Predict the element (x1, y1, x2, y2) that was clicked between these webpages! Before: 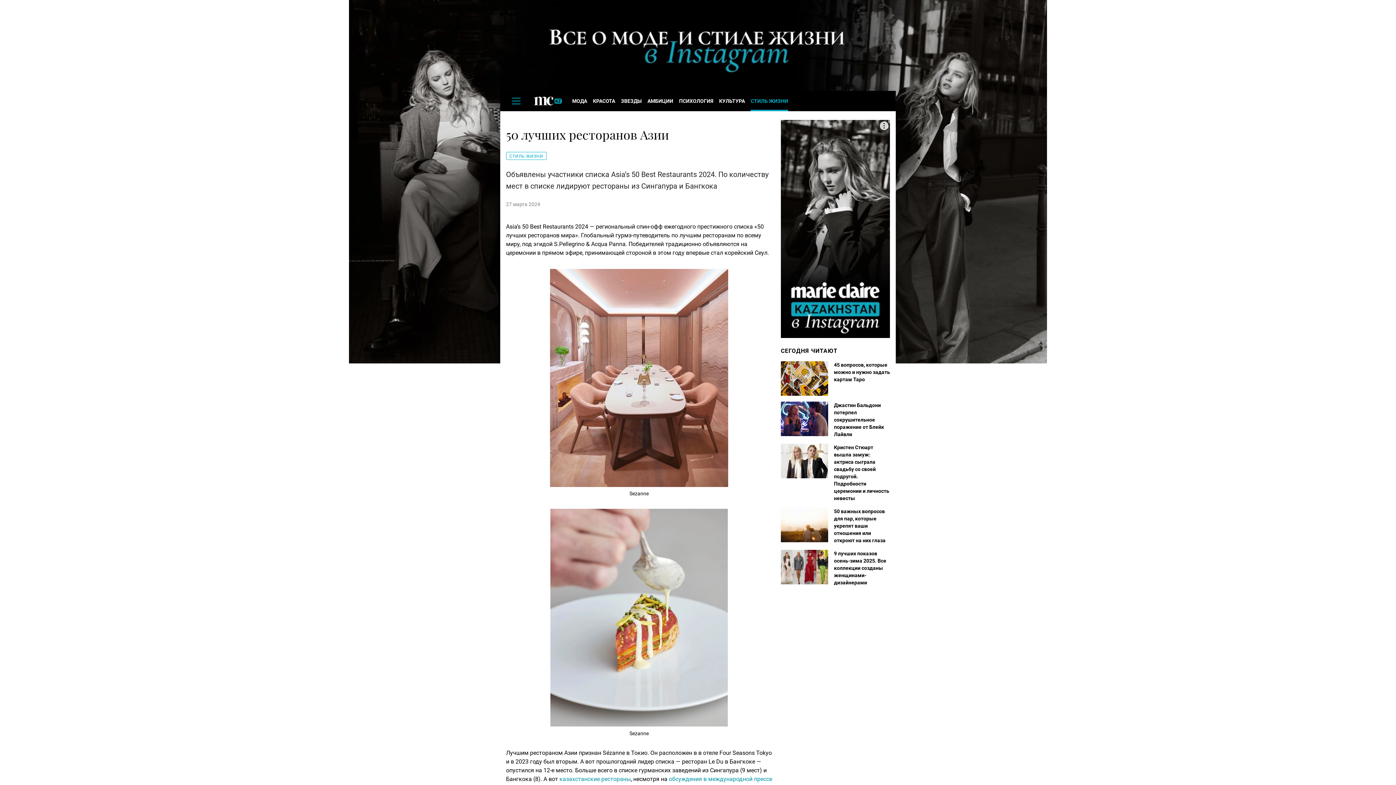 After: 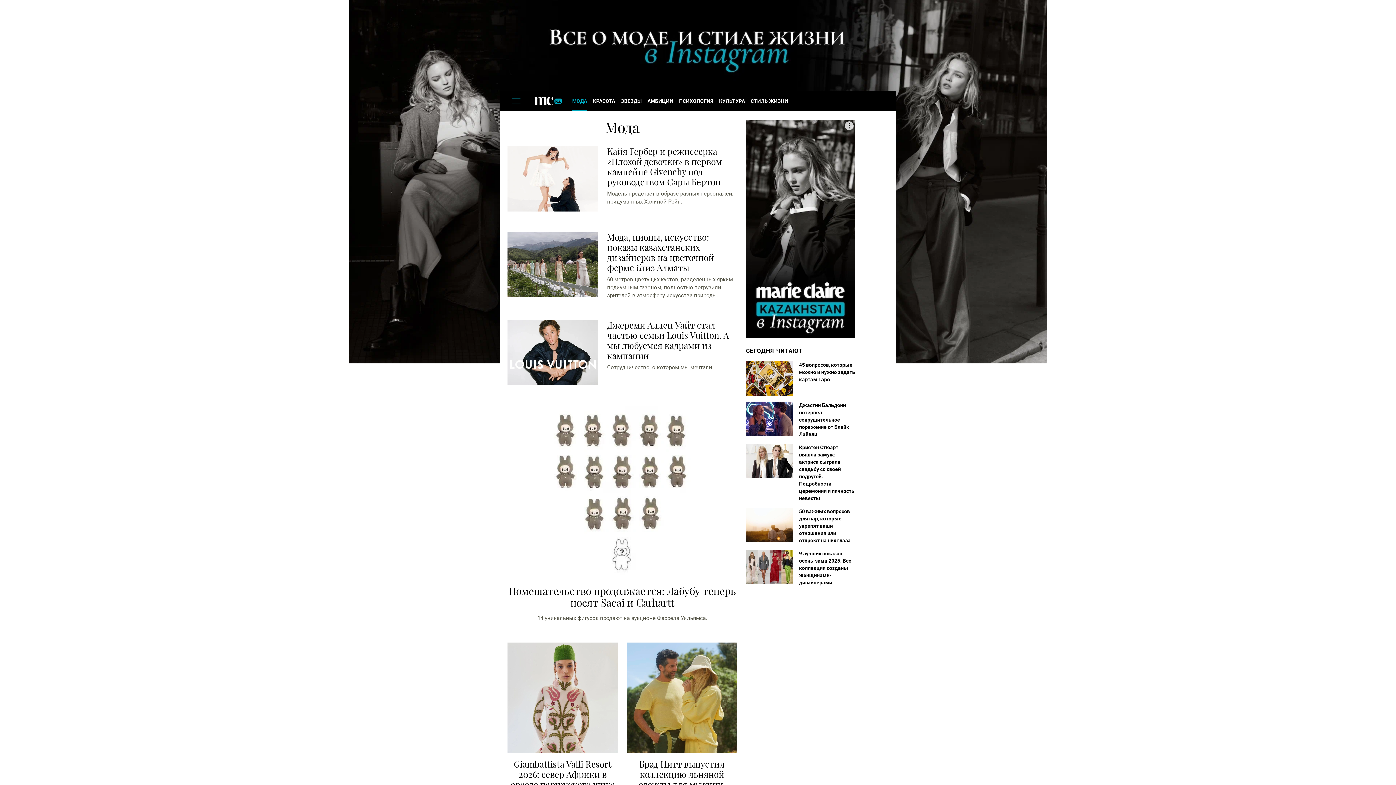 Action: label: МОДА bbox: (569, 90, 590, 111)